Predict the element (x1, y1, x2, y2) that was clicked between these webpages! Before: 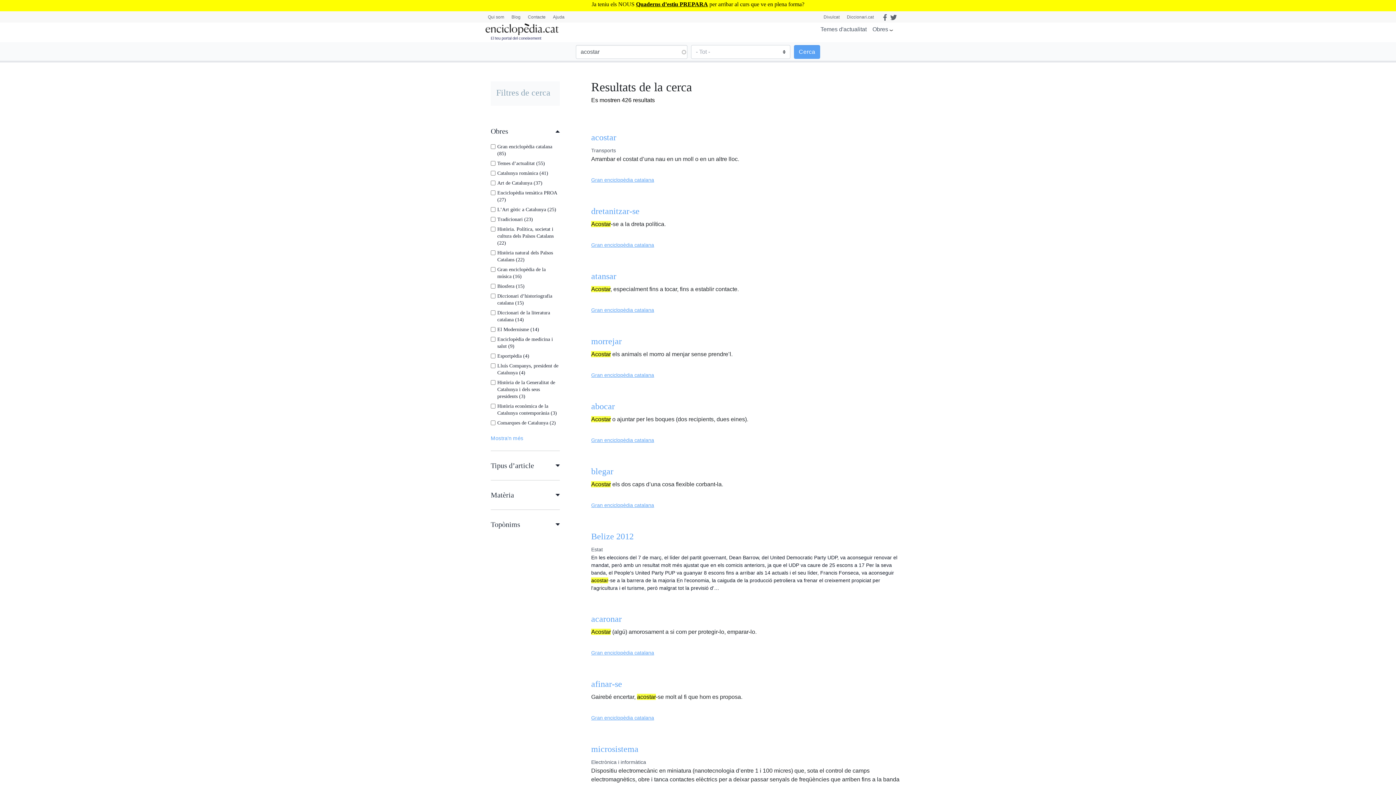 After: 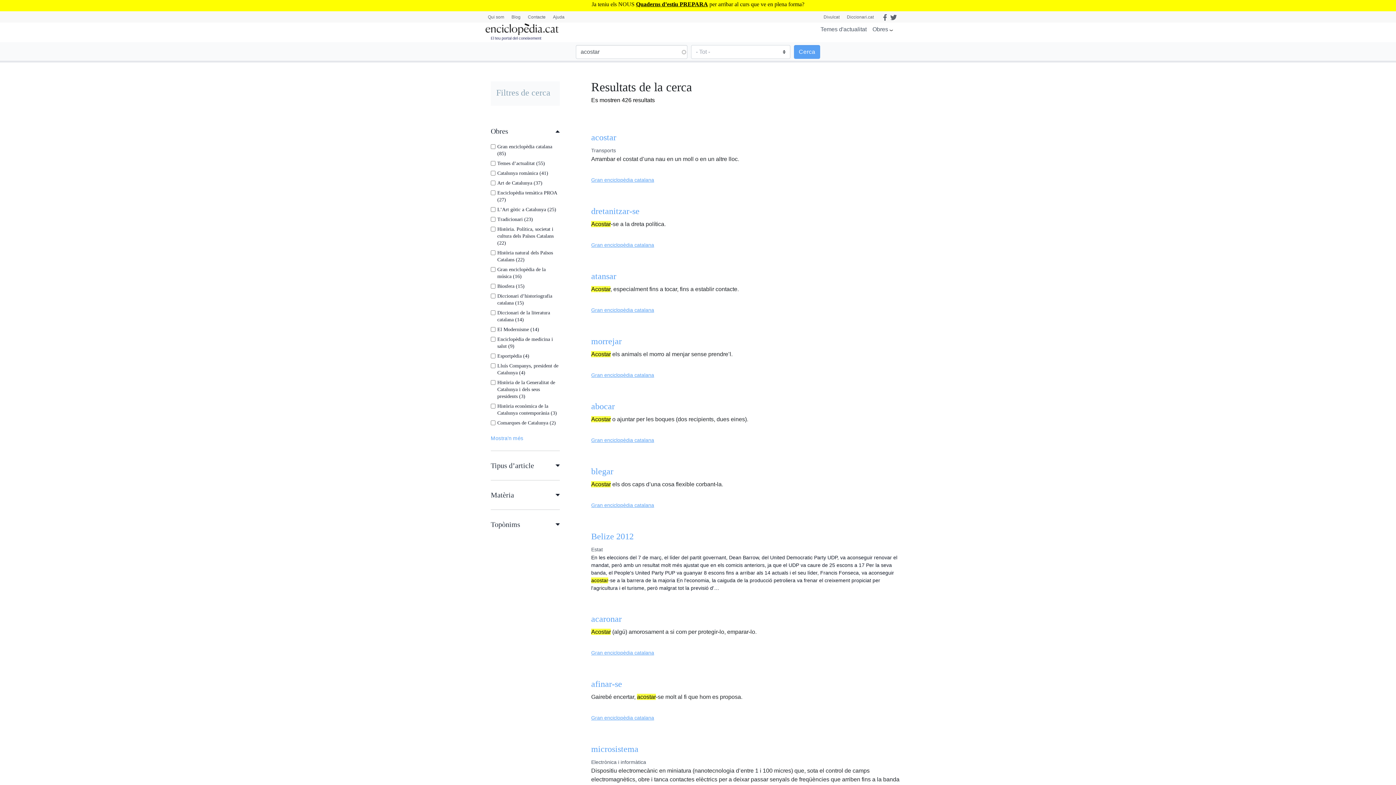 Action: bbox: (636, 1, 708, 7) label: Quaderns d’estiu PREPARA